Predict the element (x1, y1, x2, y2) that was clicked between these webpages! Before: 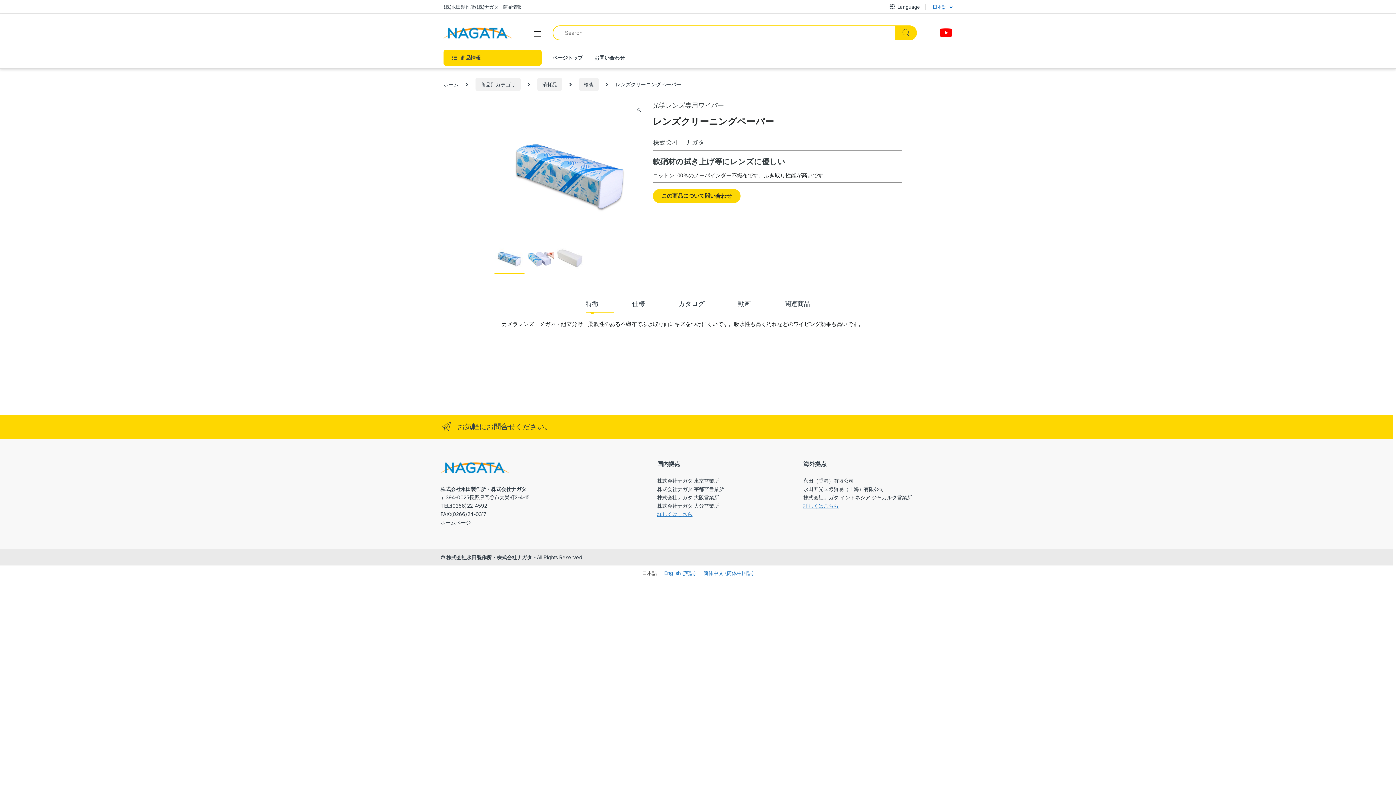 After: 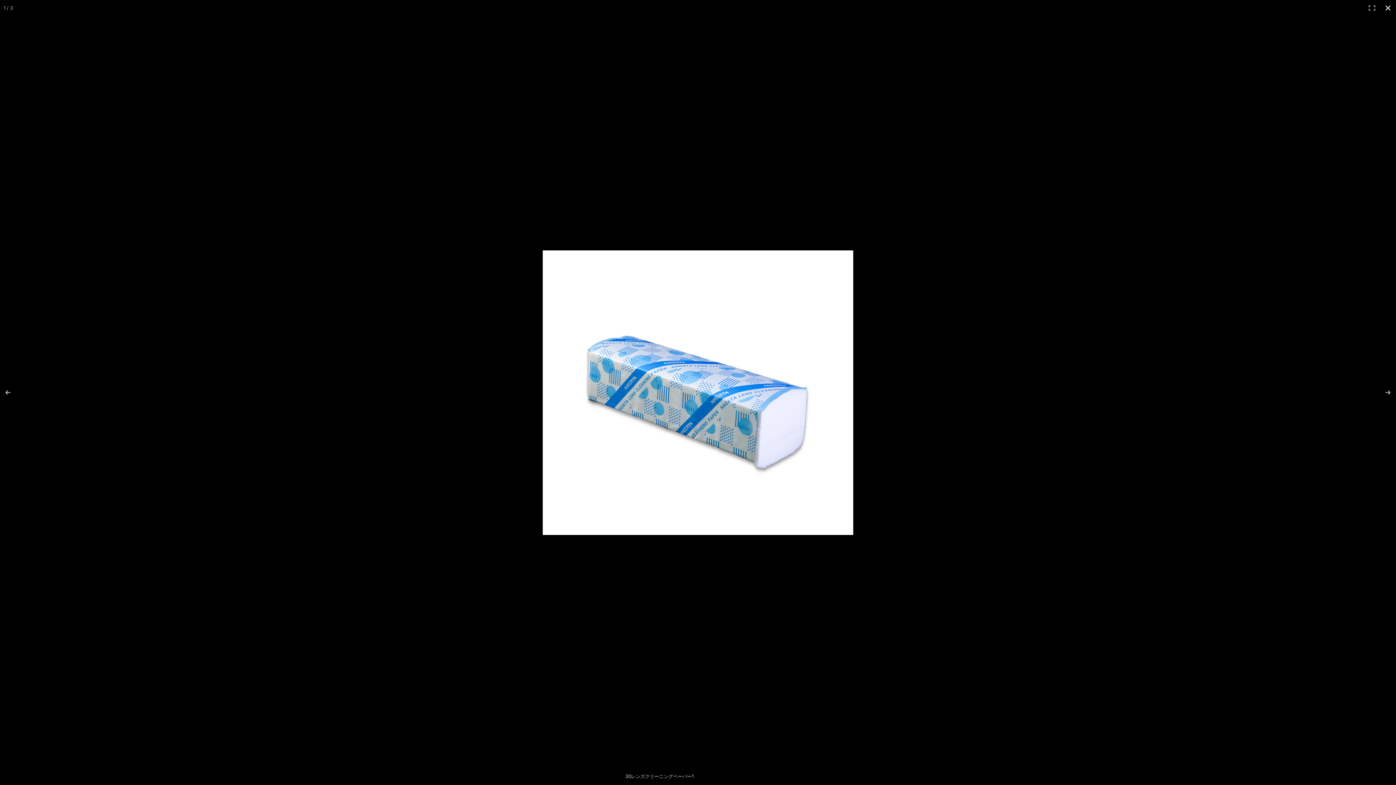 Action: label: 🔍 bbox: (636, 106, 642, 114)